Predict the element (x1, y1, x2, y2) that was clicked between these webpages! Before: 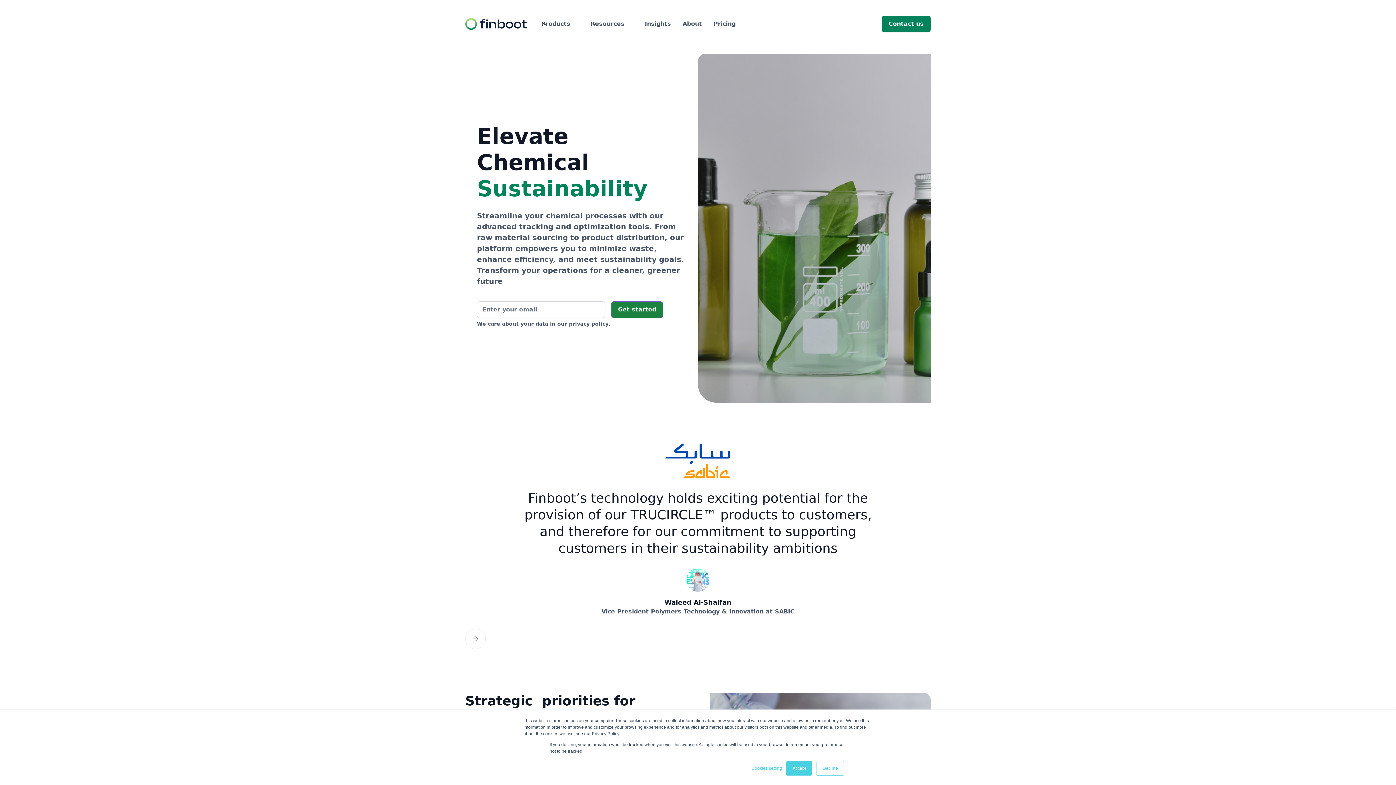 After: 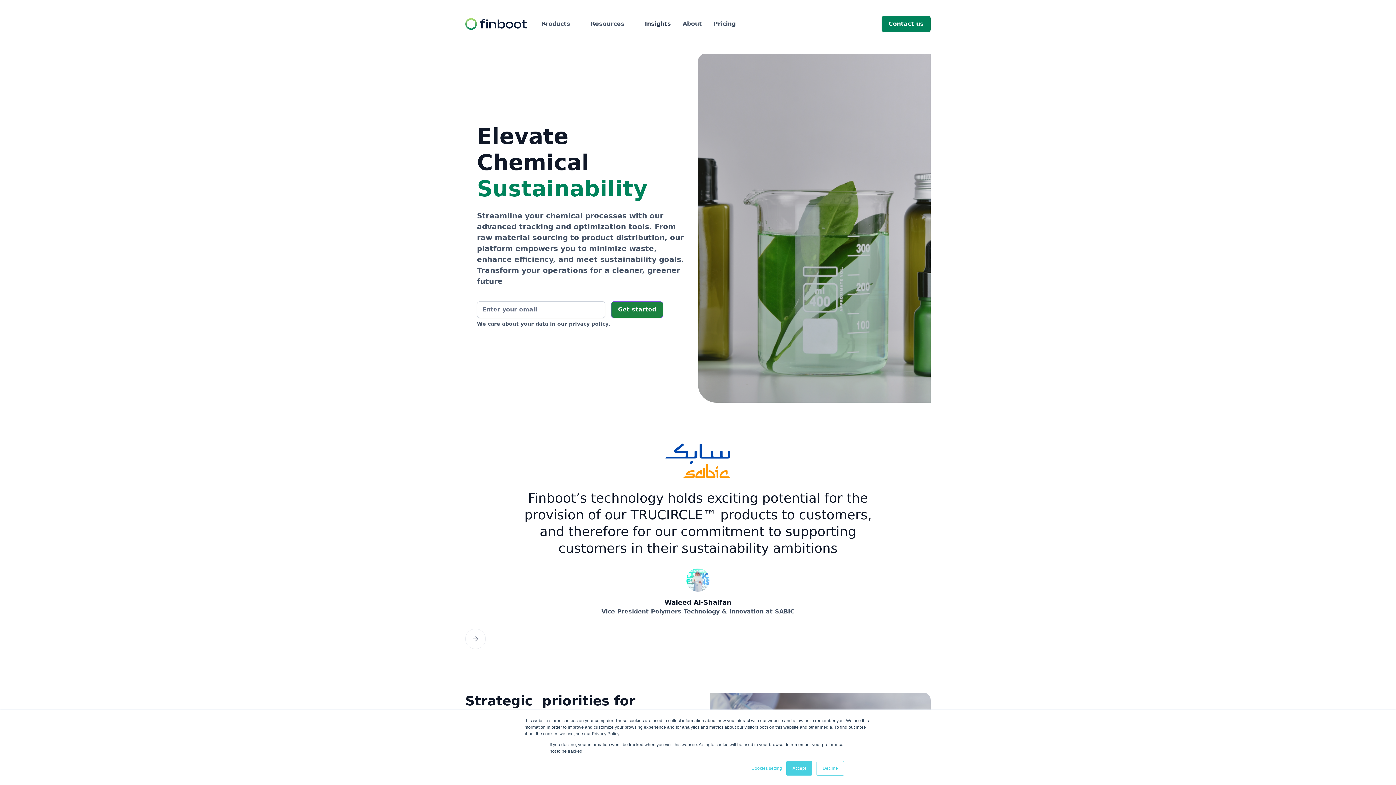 Action: label: Insights bbox: (639, 10, 677, 37)